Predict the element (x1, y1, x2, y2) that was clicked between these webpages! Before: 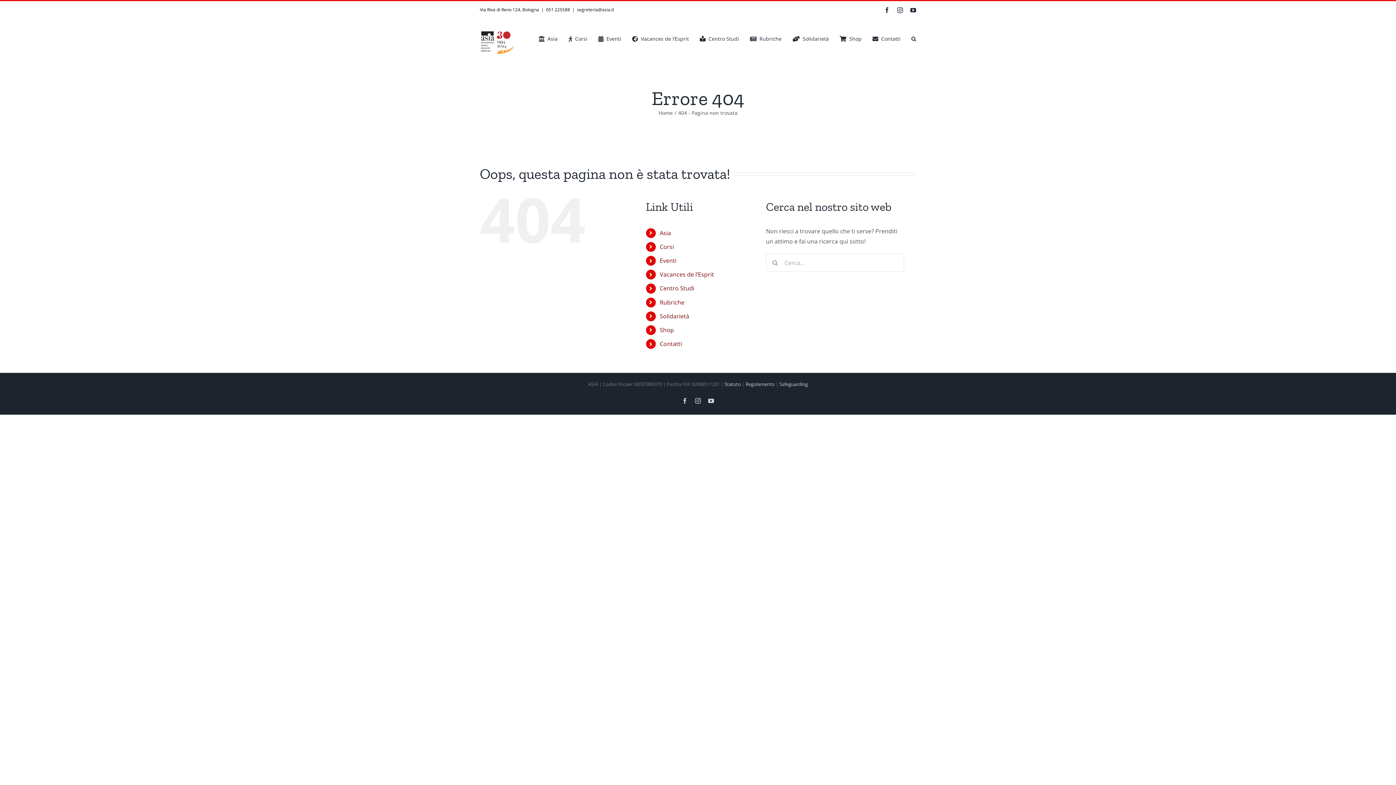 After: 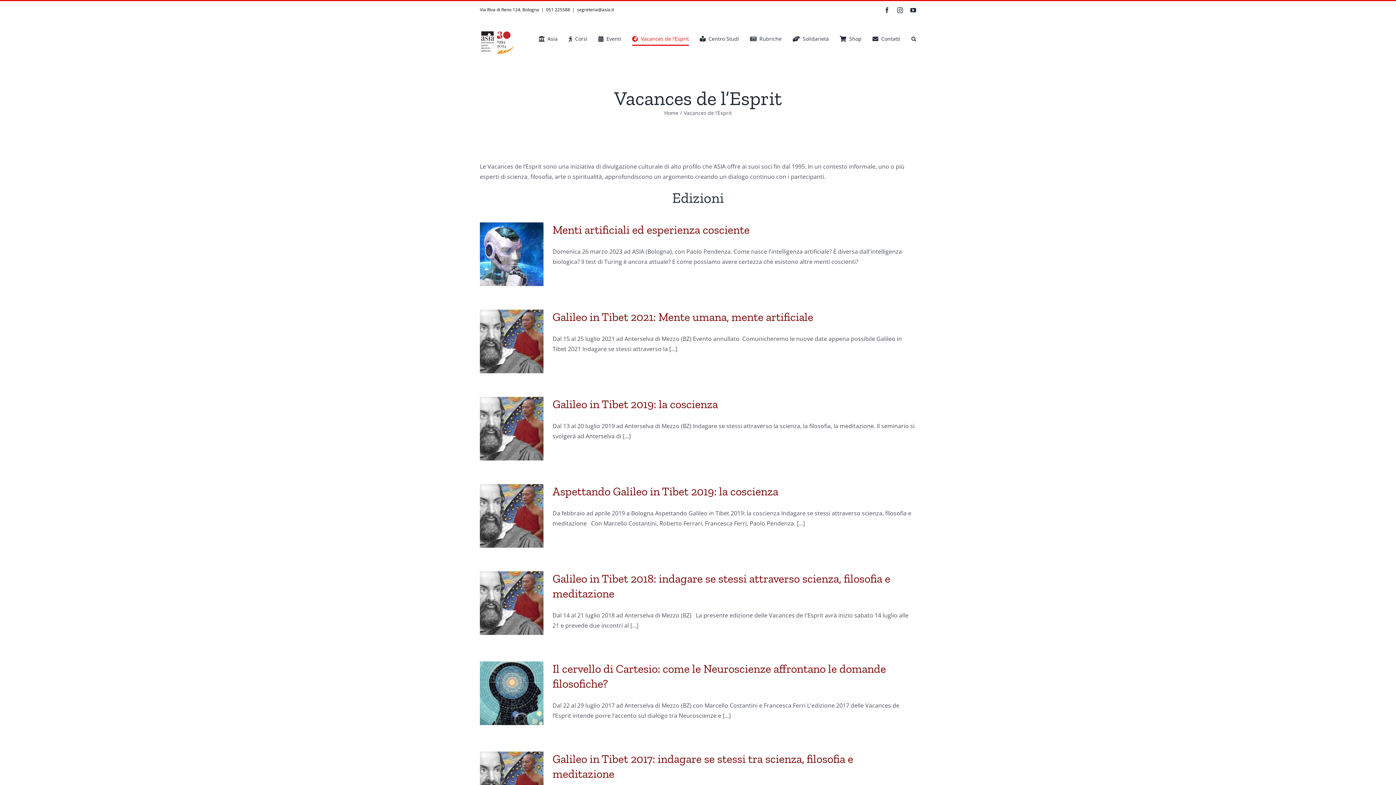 Action: label: Vacances de l’Esprit bbox: (659, 270, 714, 278)